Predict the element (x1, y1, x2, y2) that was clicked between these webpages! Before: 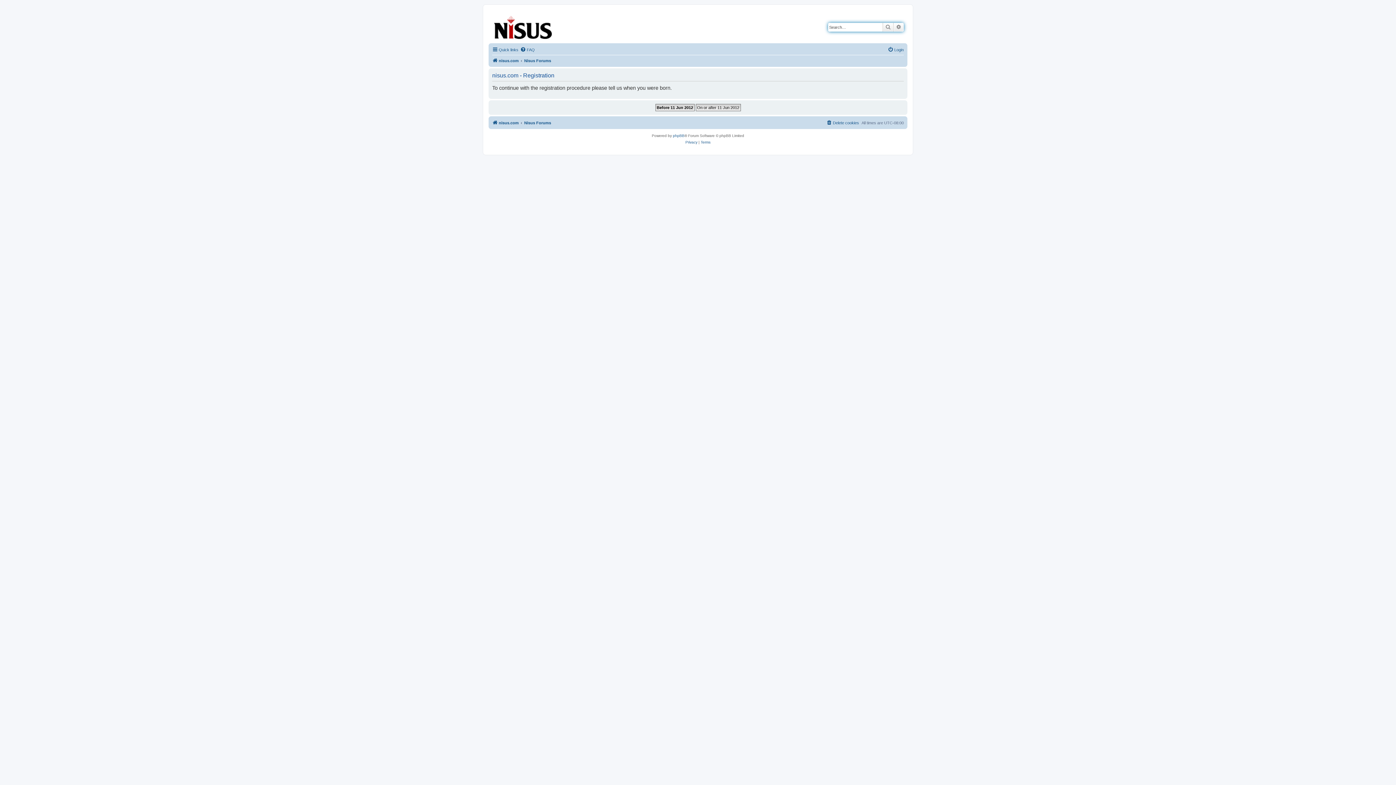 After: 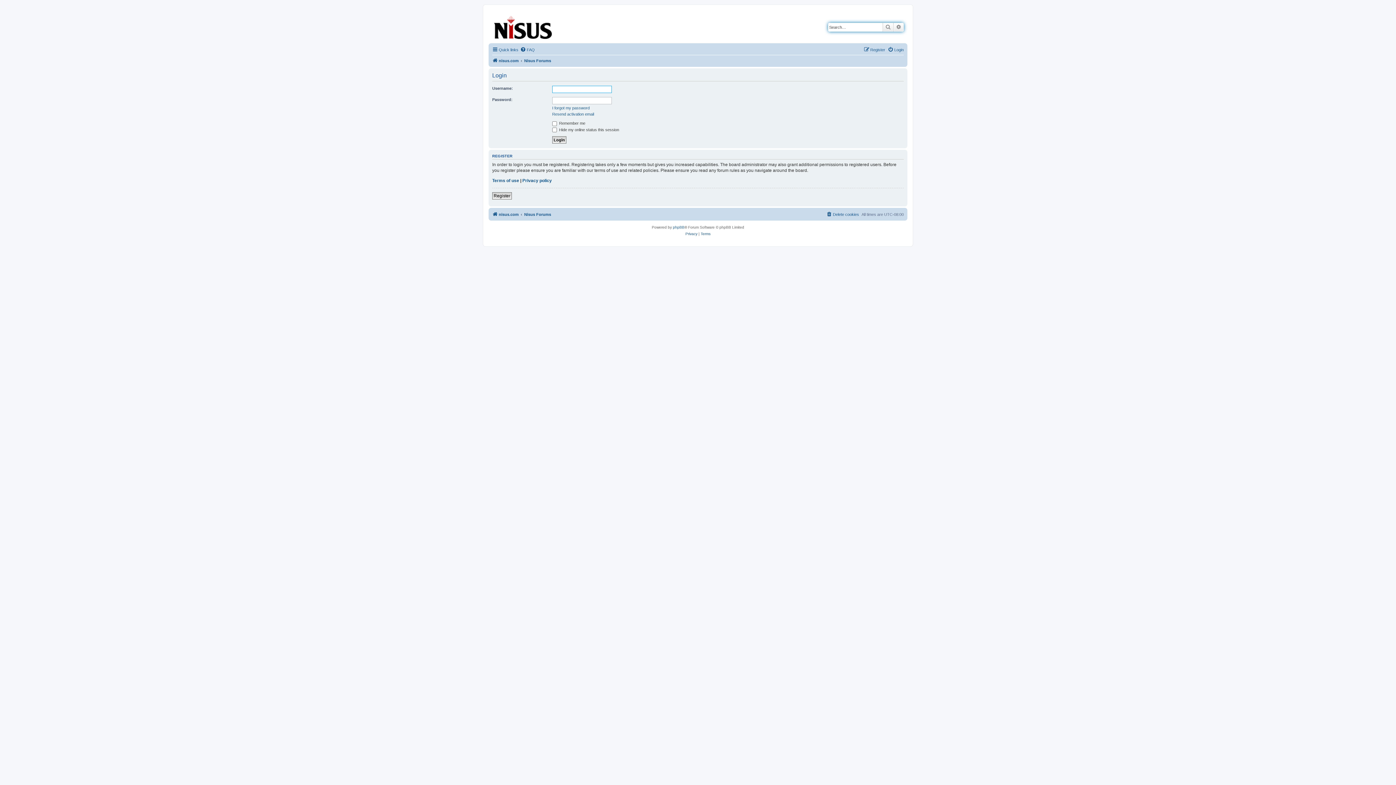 Action: bbox: (888, 45, 904, 54) label: Login